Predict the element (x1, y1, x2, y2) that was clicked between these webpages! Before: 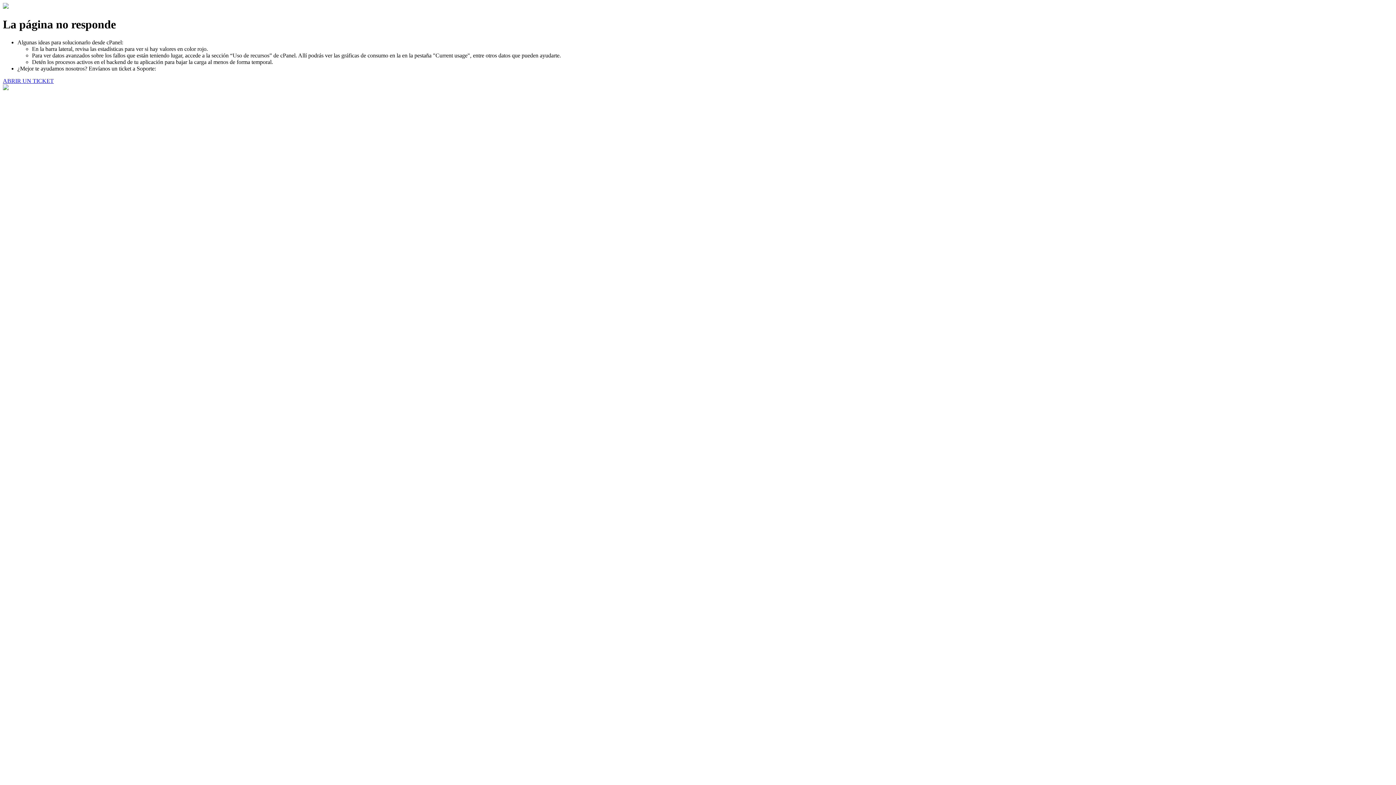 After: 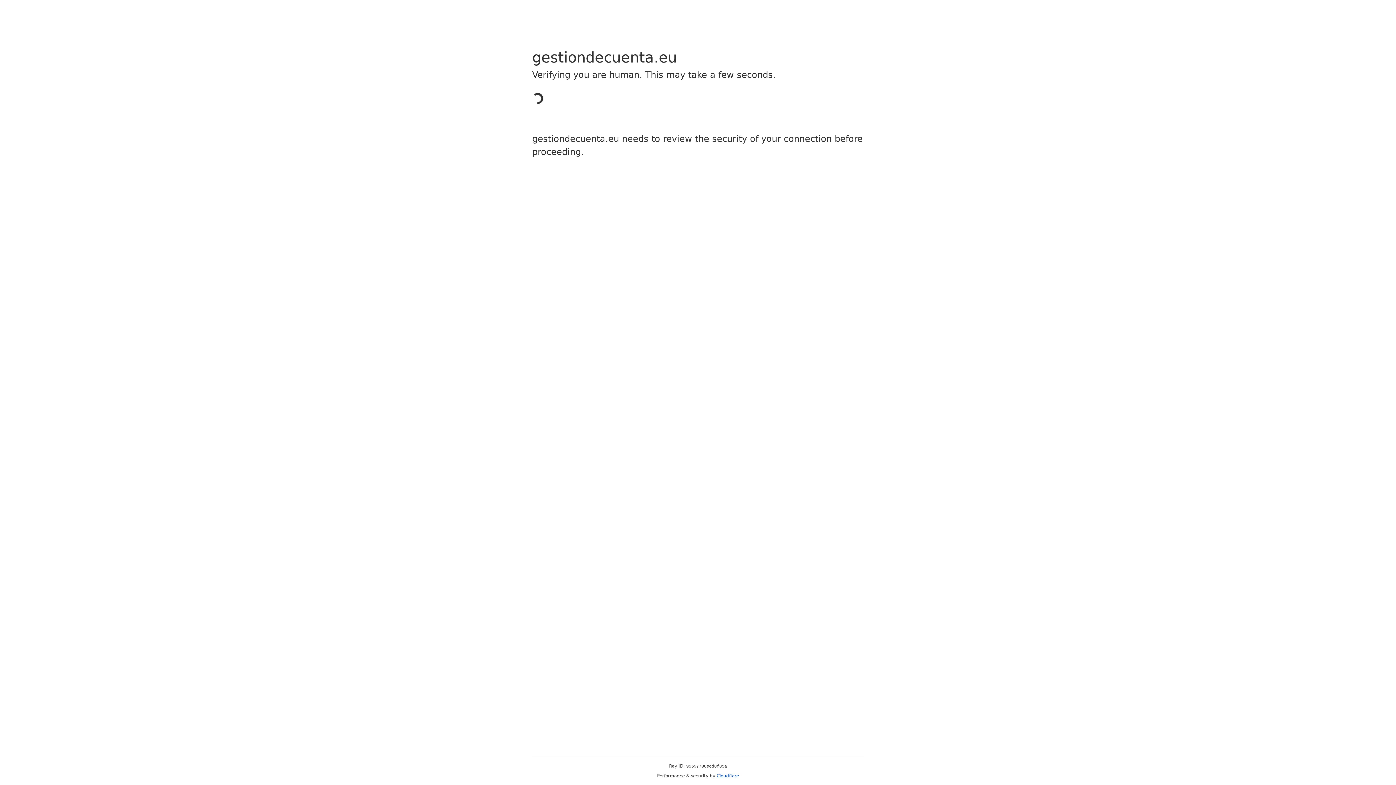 Action: label: ABRIR UN TICKET bbox: (2, 77, 53, 83)